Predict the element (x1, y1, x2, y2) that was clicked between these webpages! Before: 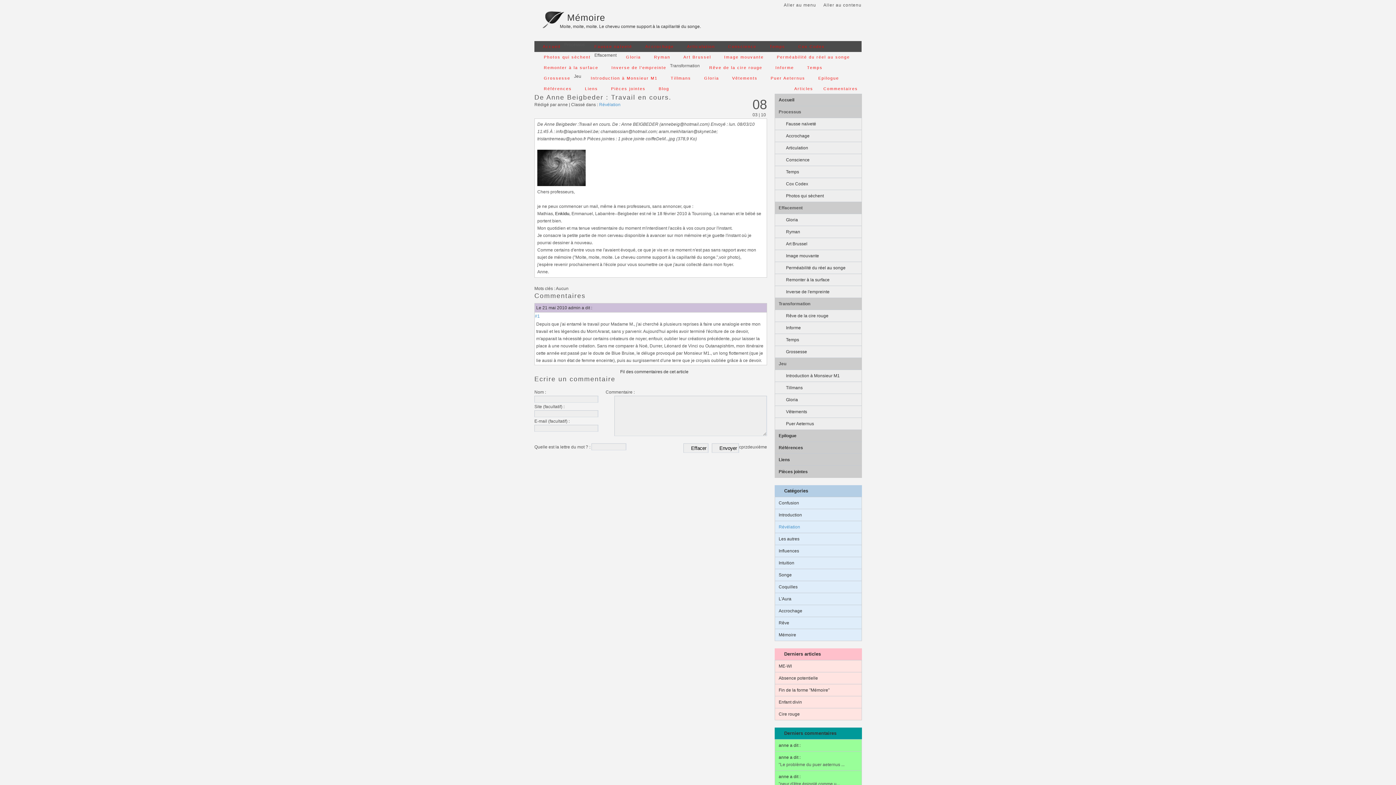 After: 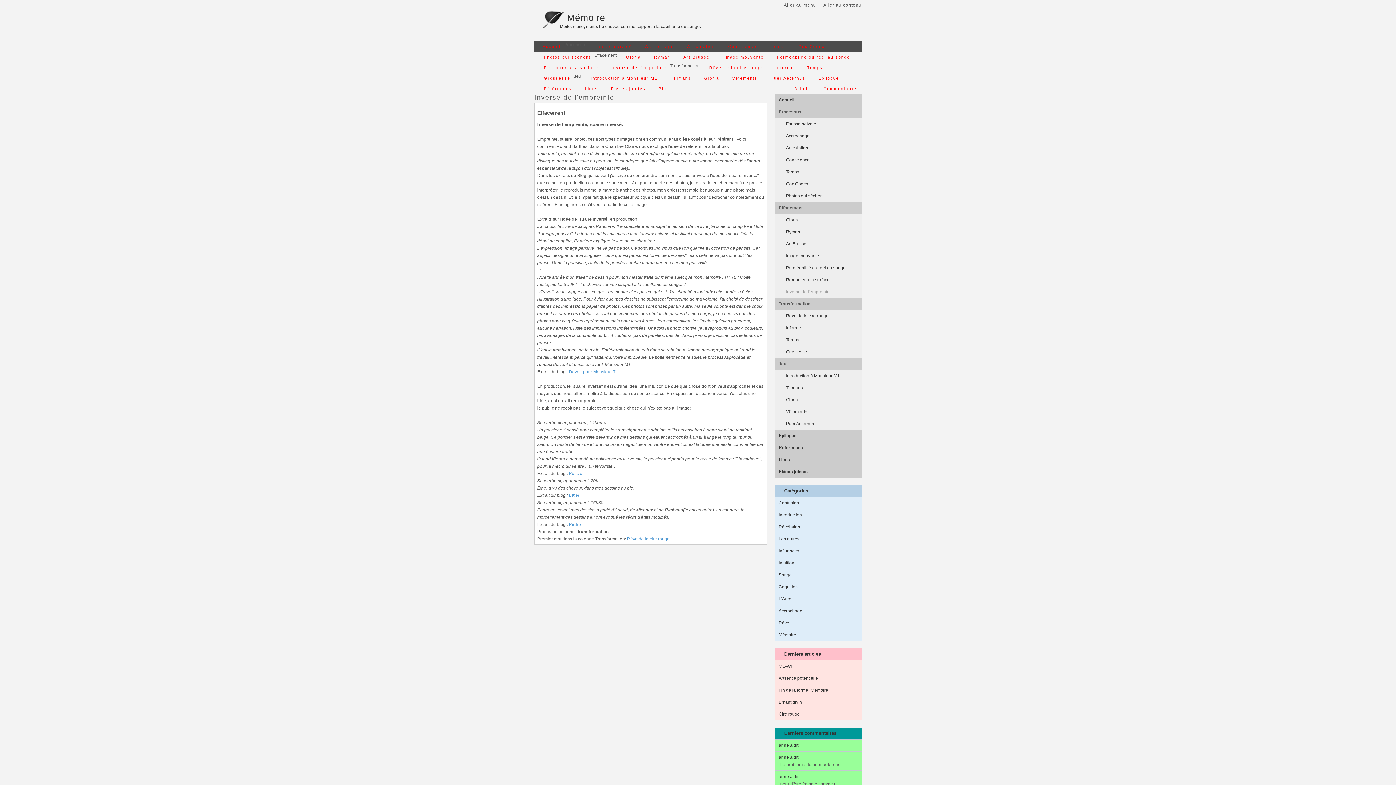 Action: bbox: (602, 62, 670, 72) label: Inverse de l'empreinte